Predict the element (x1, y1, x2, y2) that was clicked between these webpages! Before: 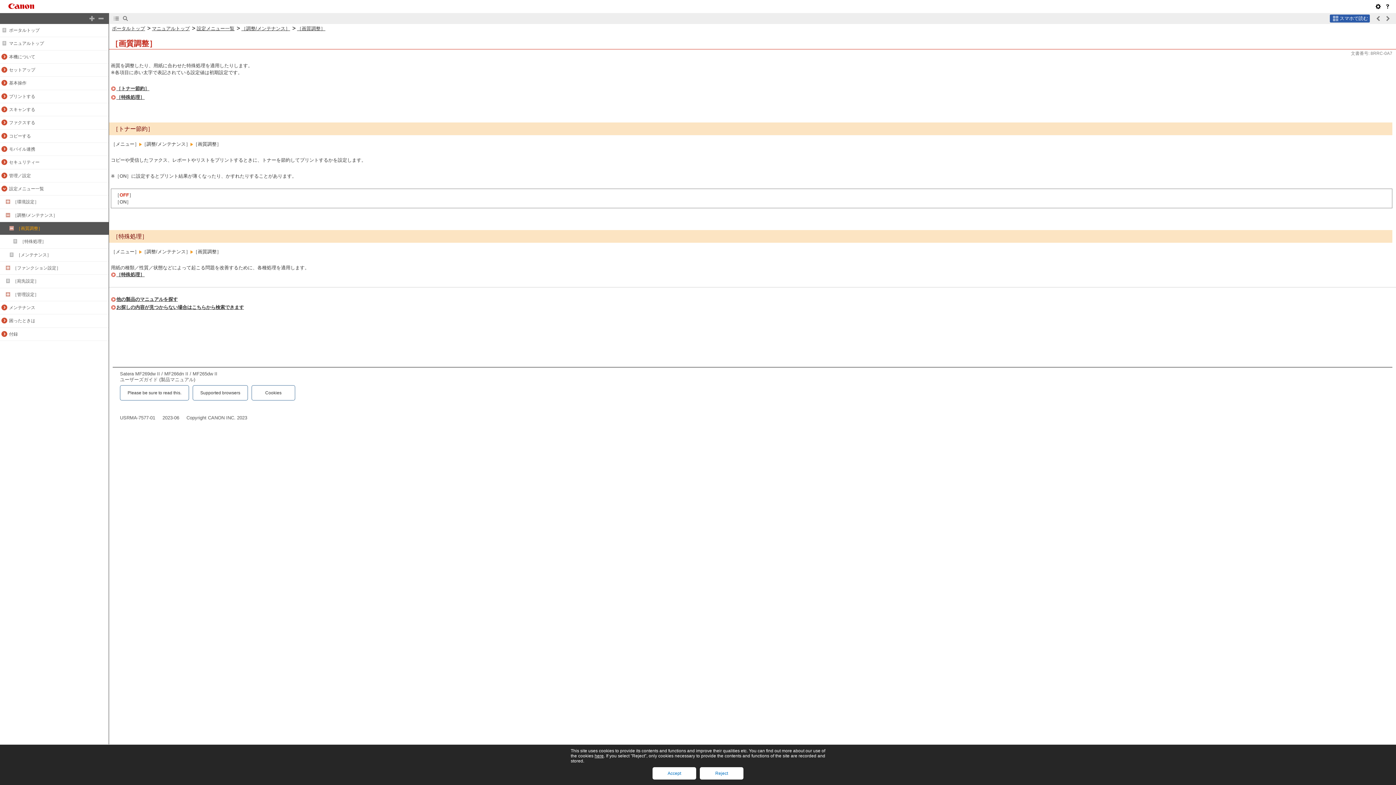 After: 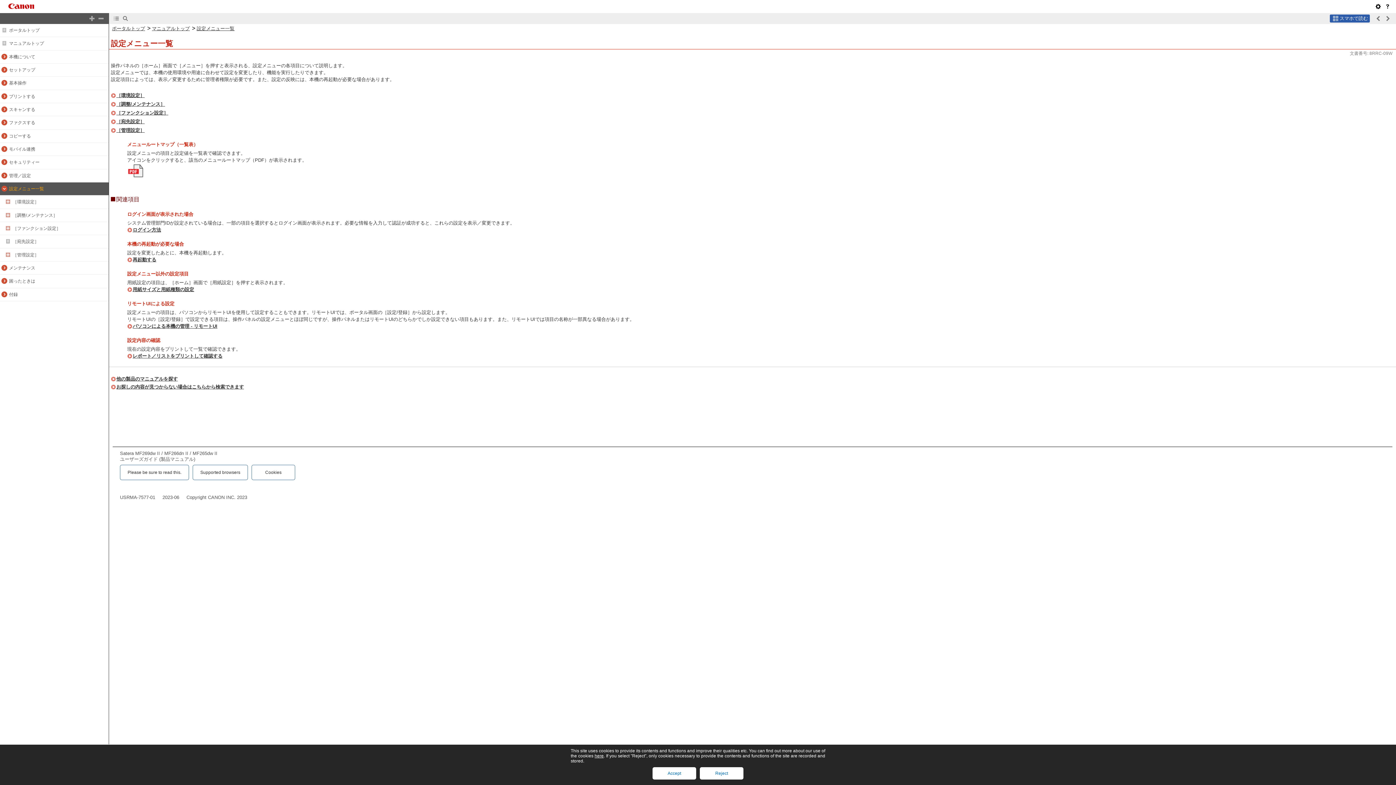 Action: bbox: (196, 25, 234, 31) label: 設定メニュー一覧